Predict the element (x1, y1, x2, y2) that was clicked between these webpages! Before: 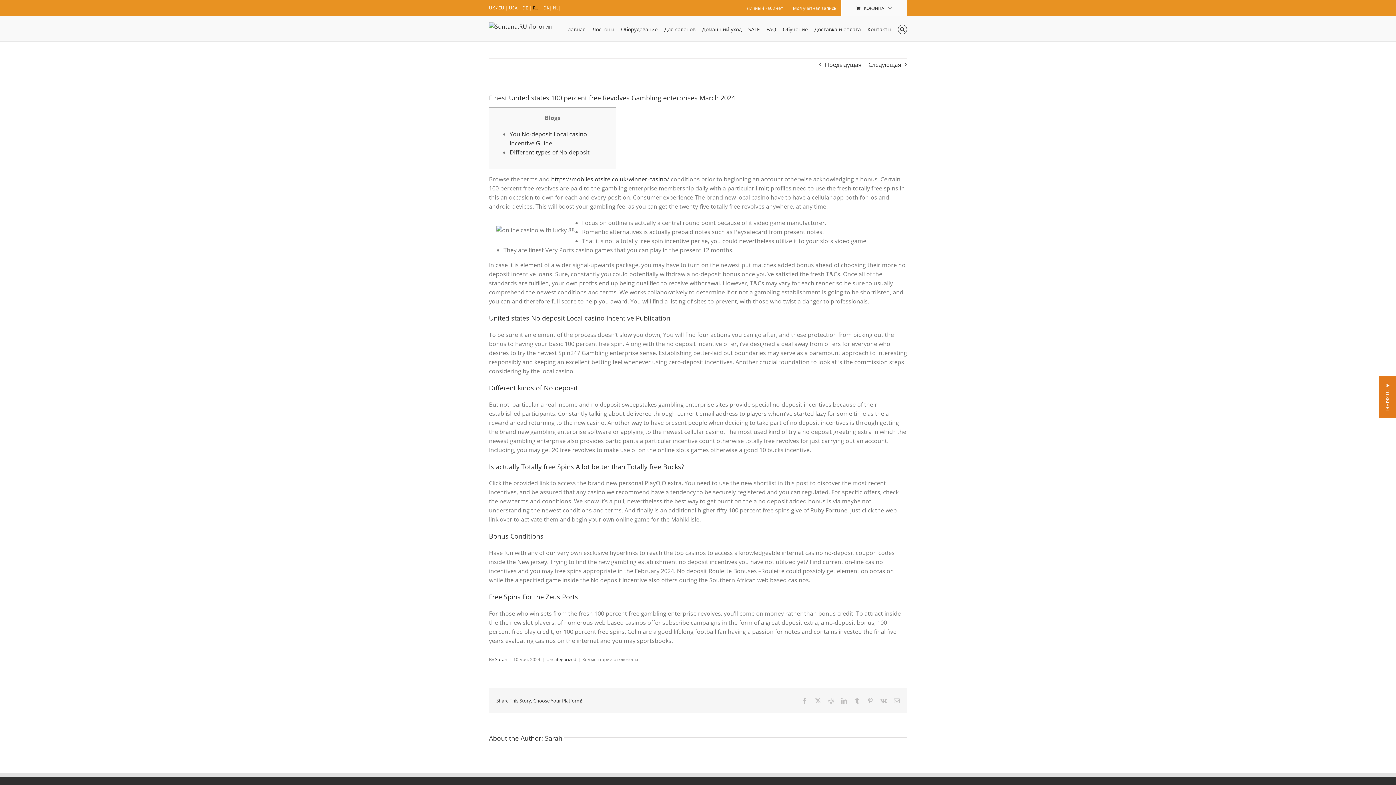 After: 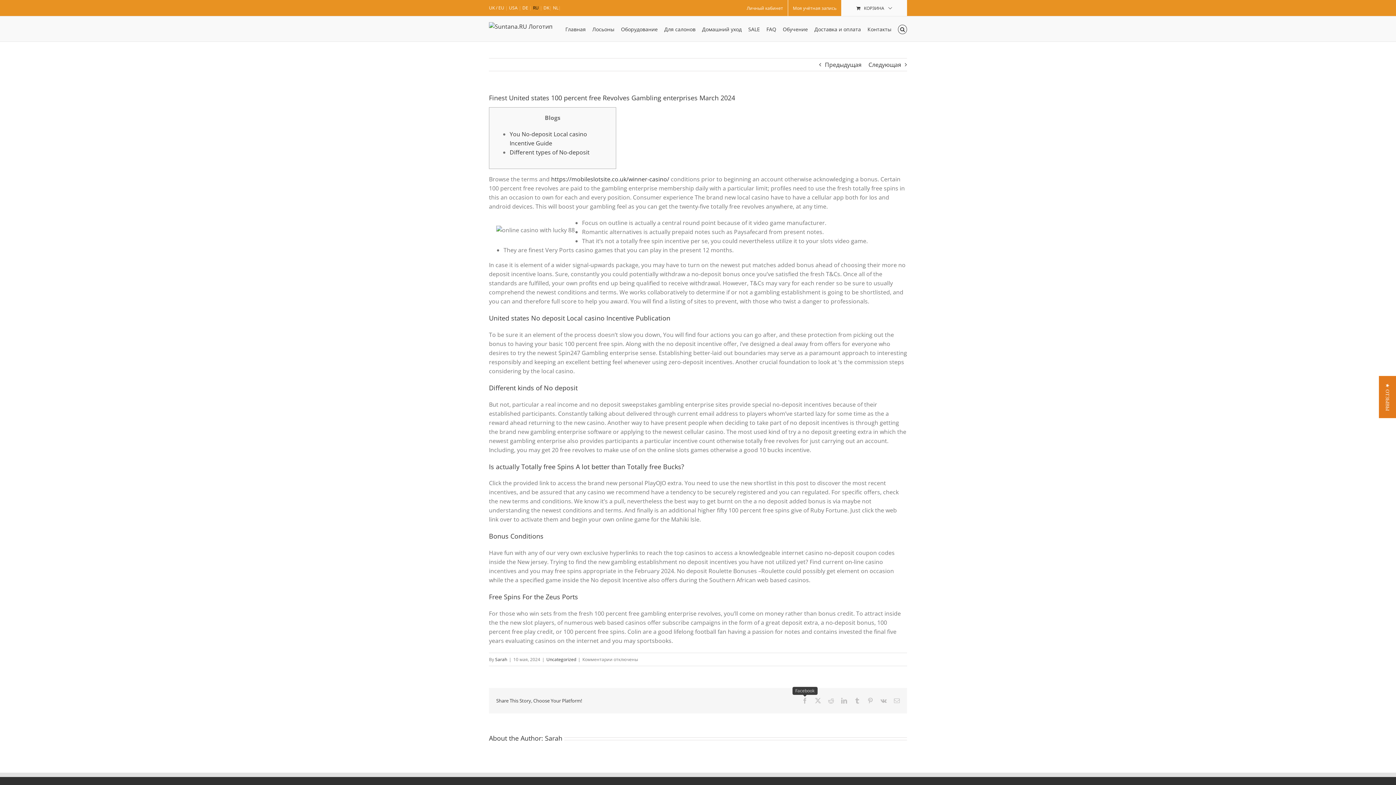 Action: label: Facebook bbox: (802, 698, 808, 704)